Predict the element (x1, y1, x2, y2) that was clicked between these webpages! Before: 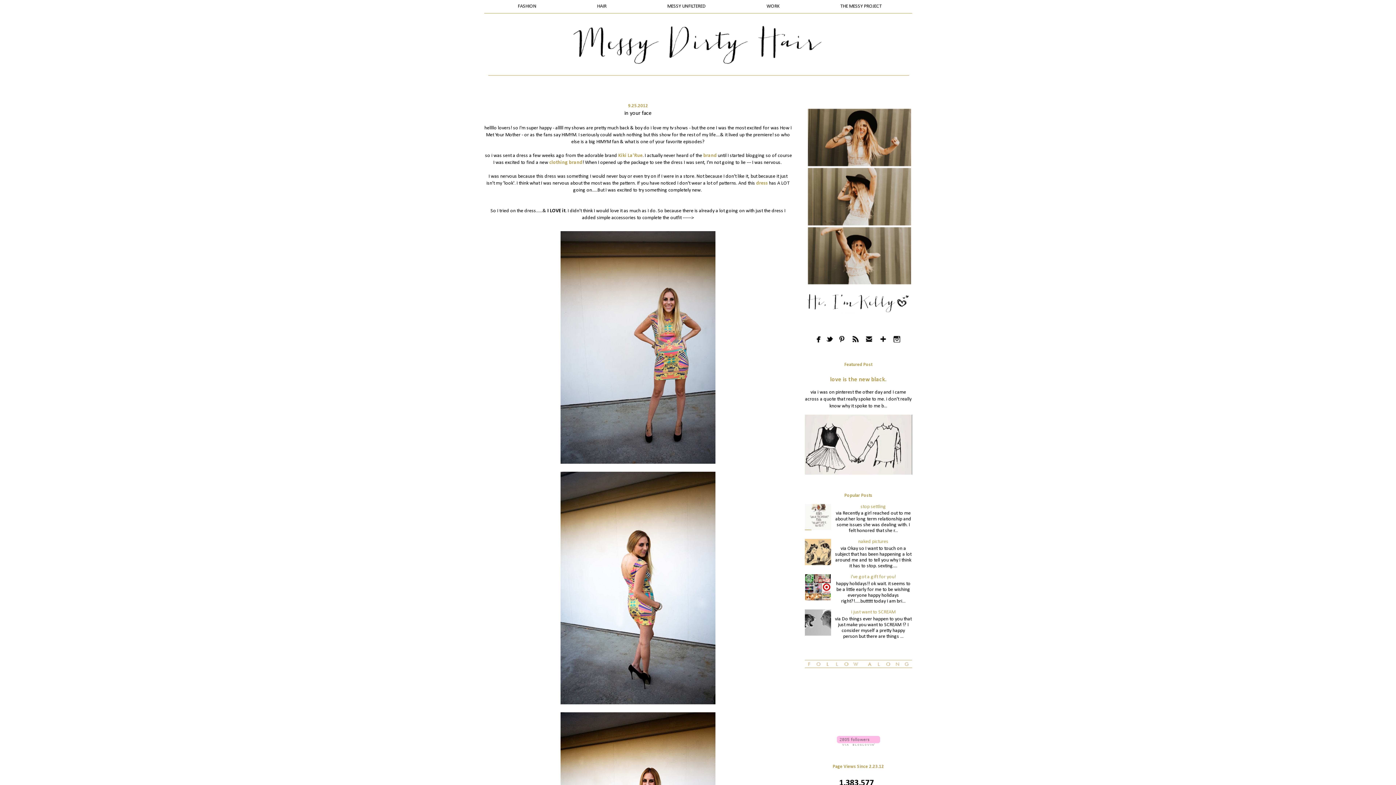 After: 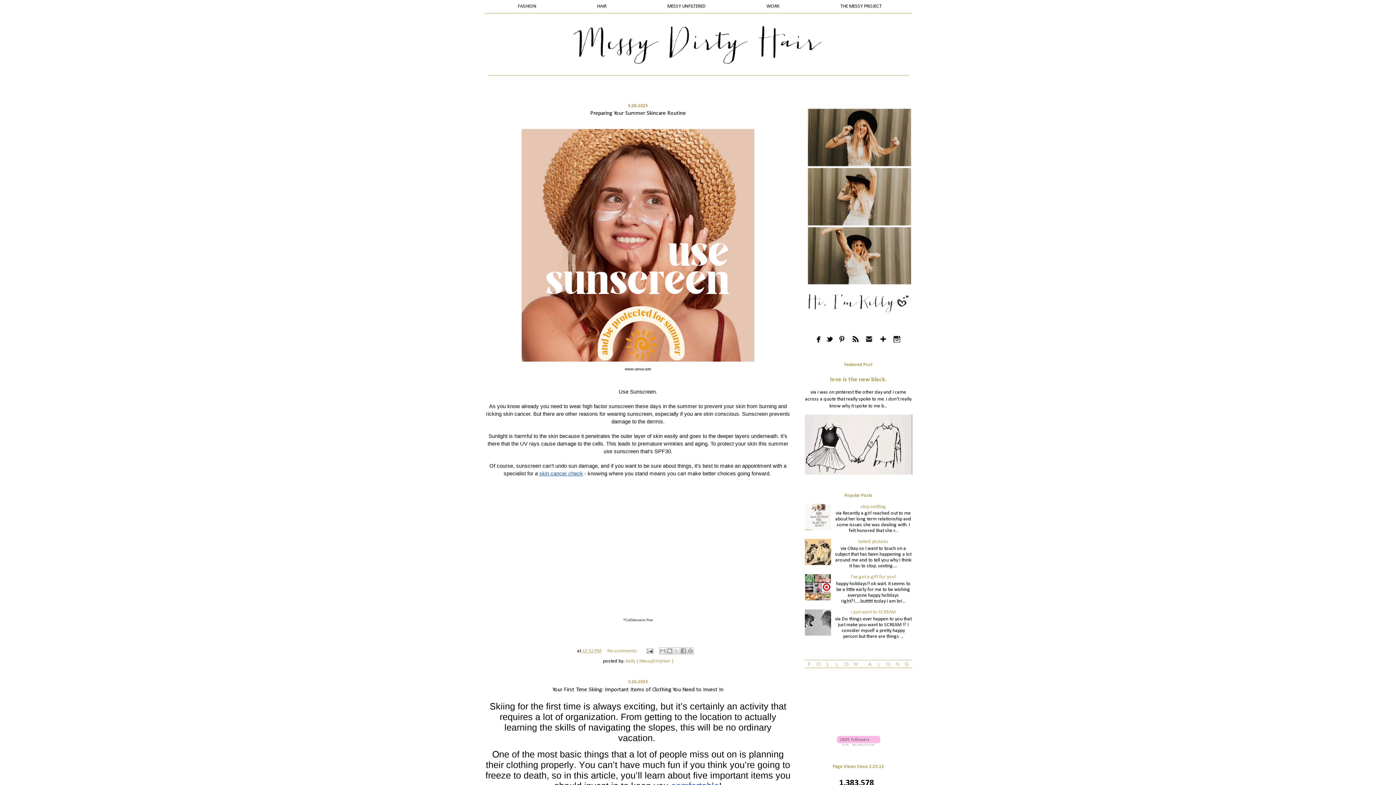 Action: bbox: (484, 23, 912, 90)